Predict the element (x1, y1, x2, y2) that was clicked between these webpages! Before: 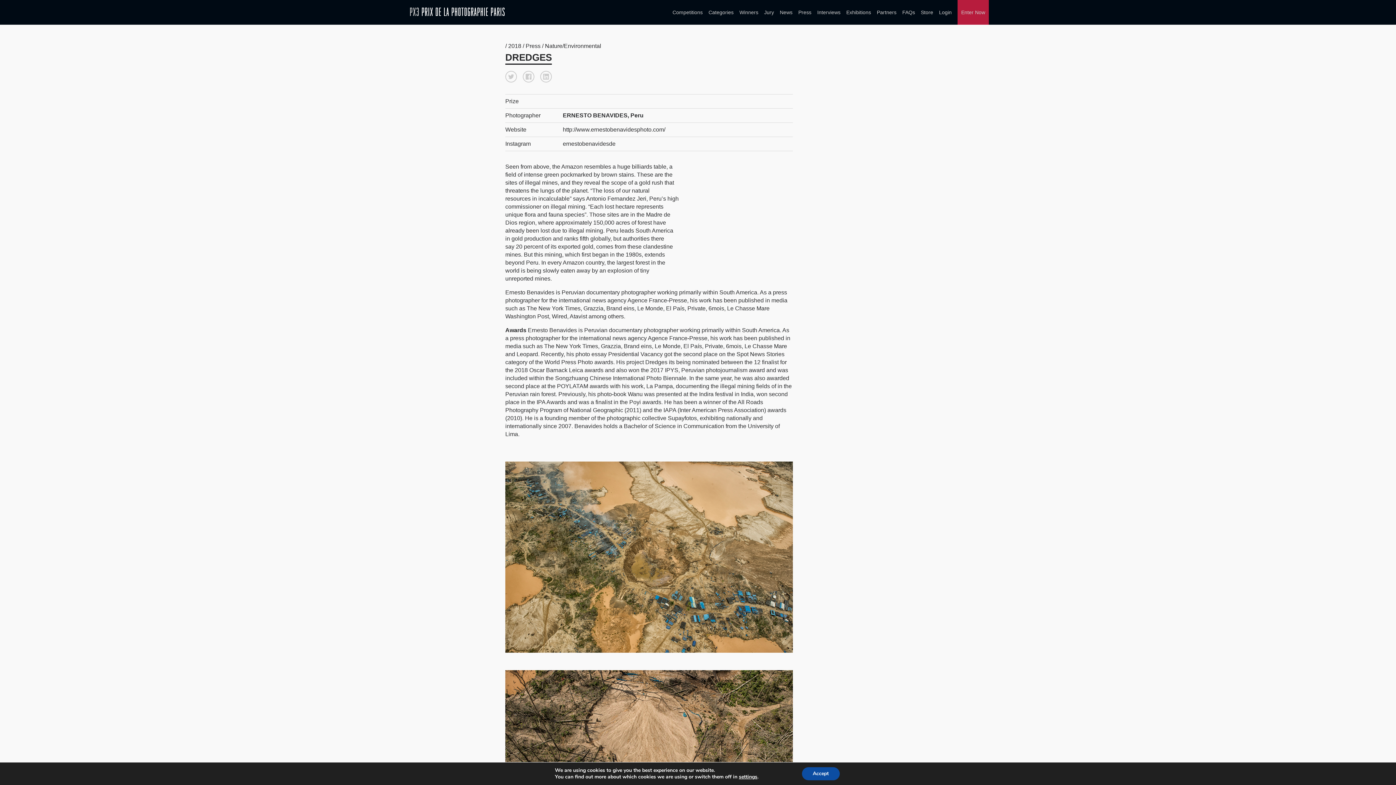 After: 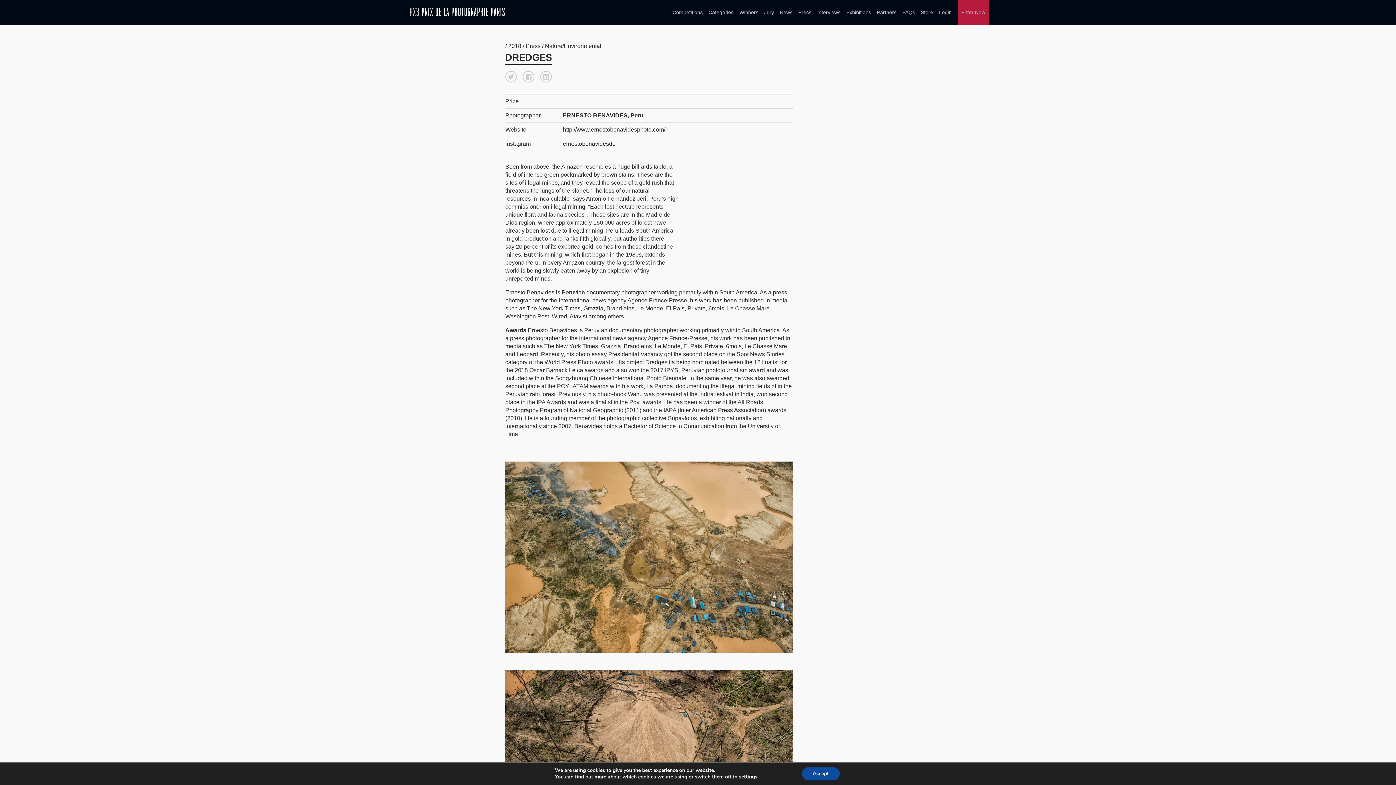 Action: label: http://www.ernestobenavidesphoto.com/ bbox: (562, 126, 665, 132)